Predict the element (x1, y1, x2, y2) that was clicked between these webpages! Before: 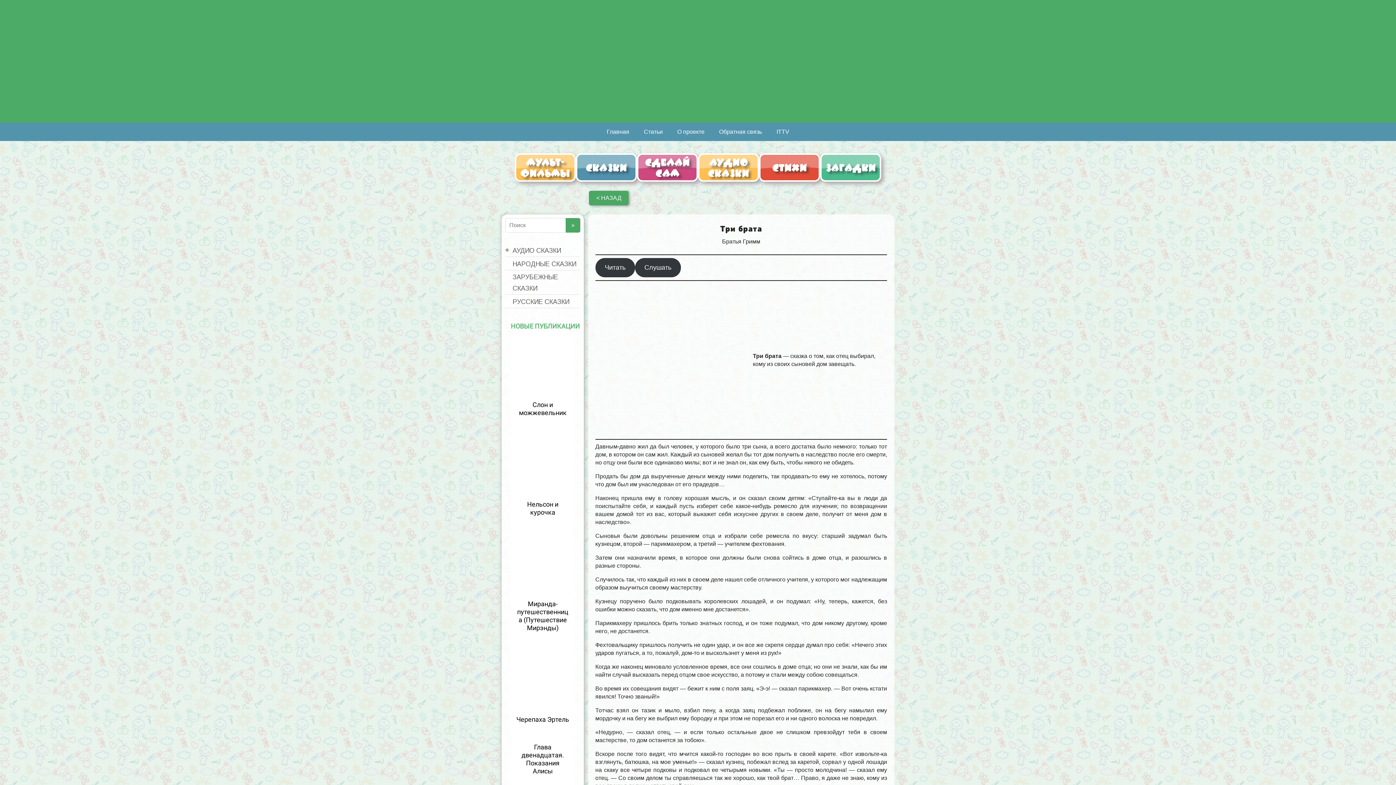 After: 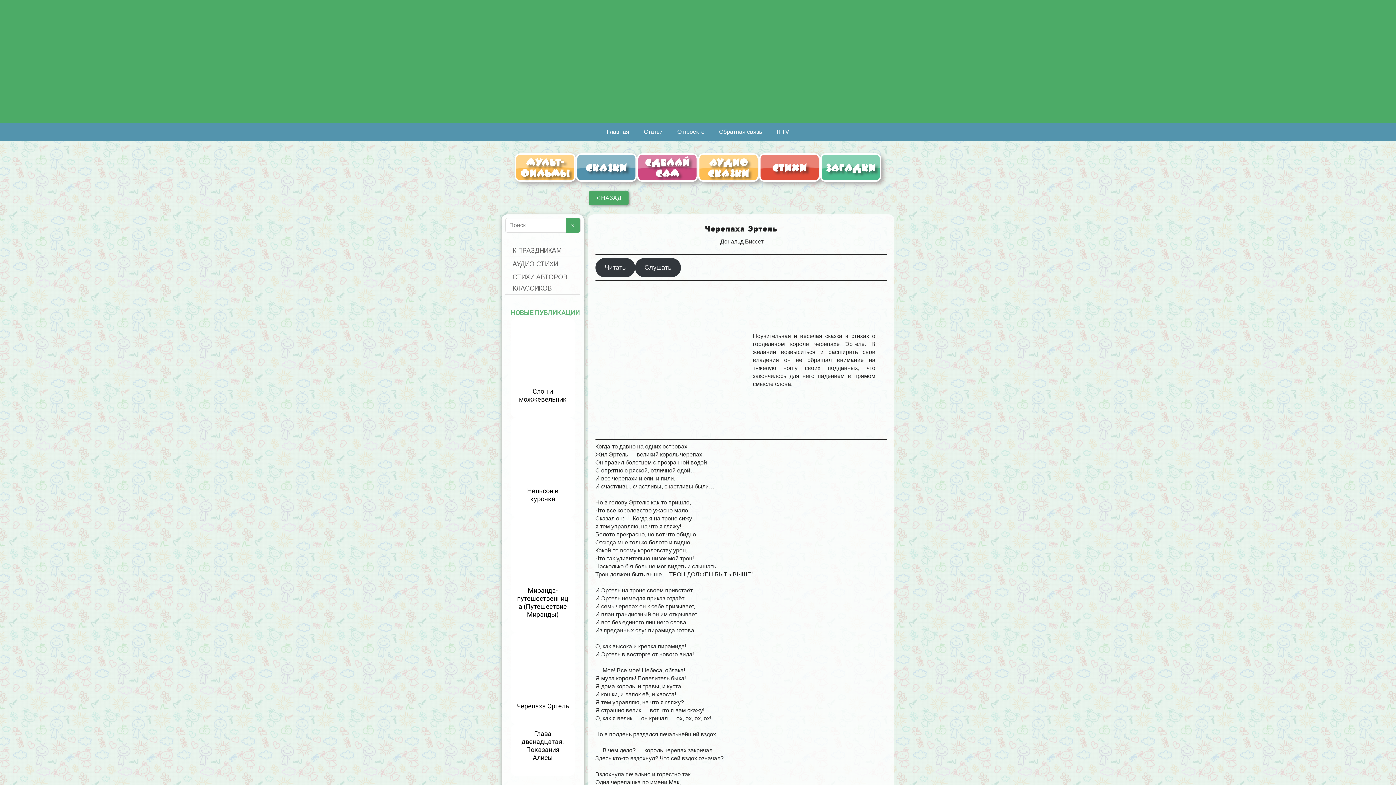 Action: bbox: (516, 716, 569, 723) label: Черепаха Эртель